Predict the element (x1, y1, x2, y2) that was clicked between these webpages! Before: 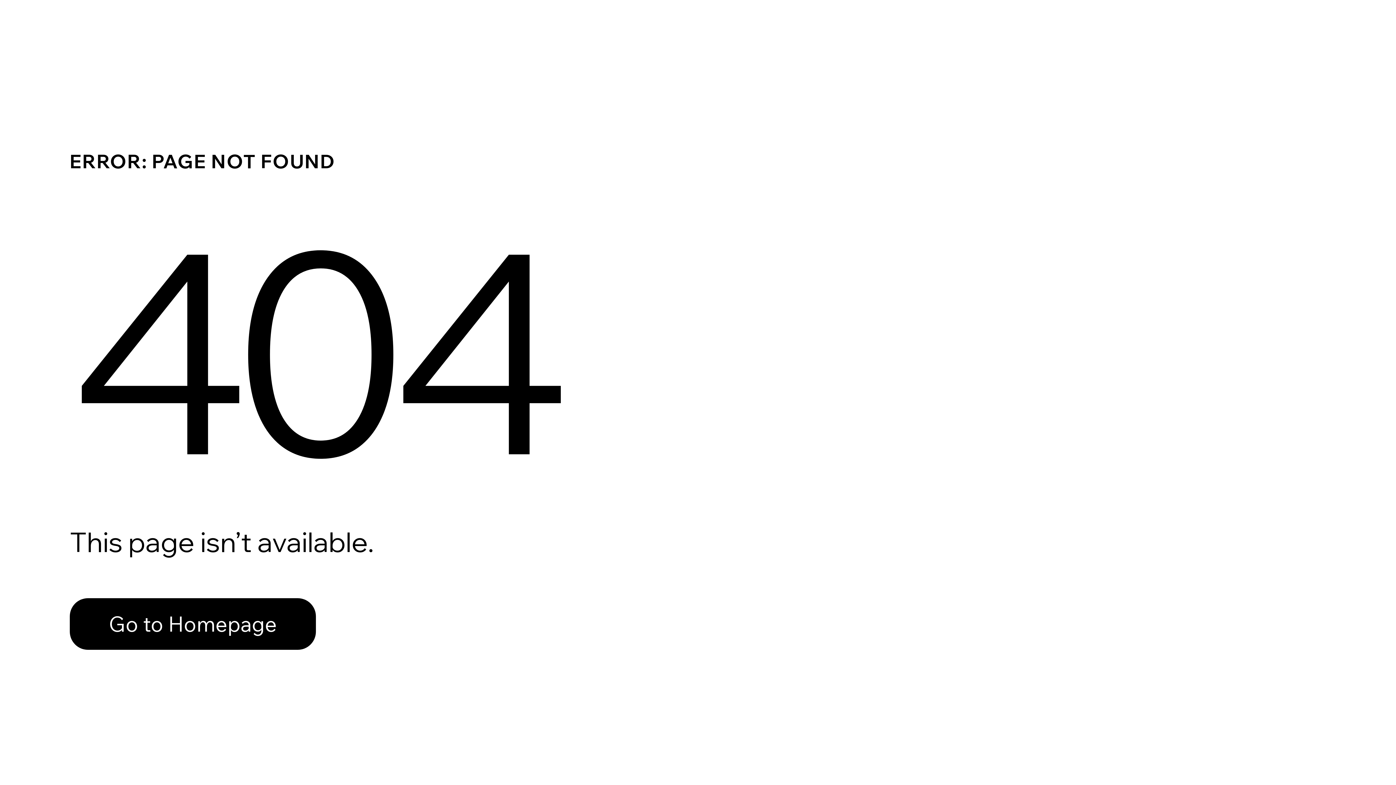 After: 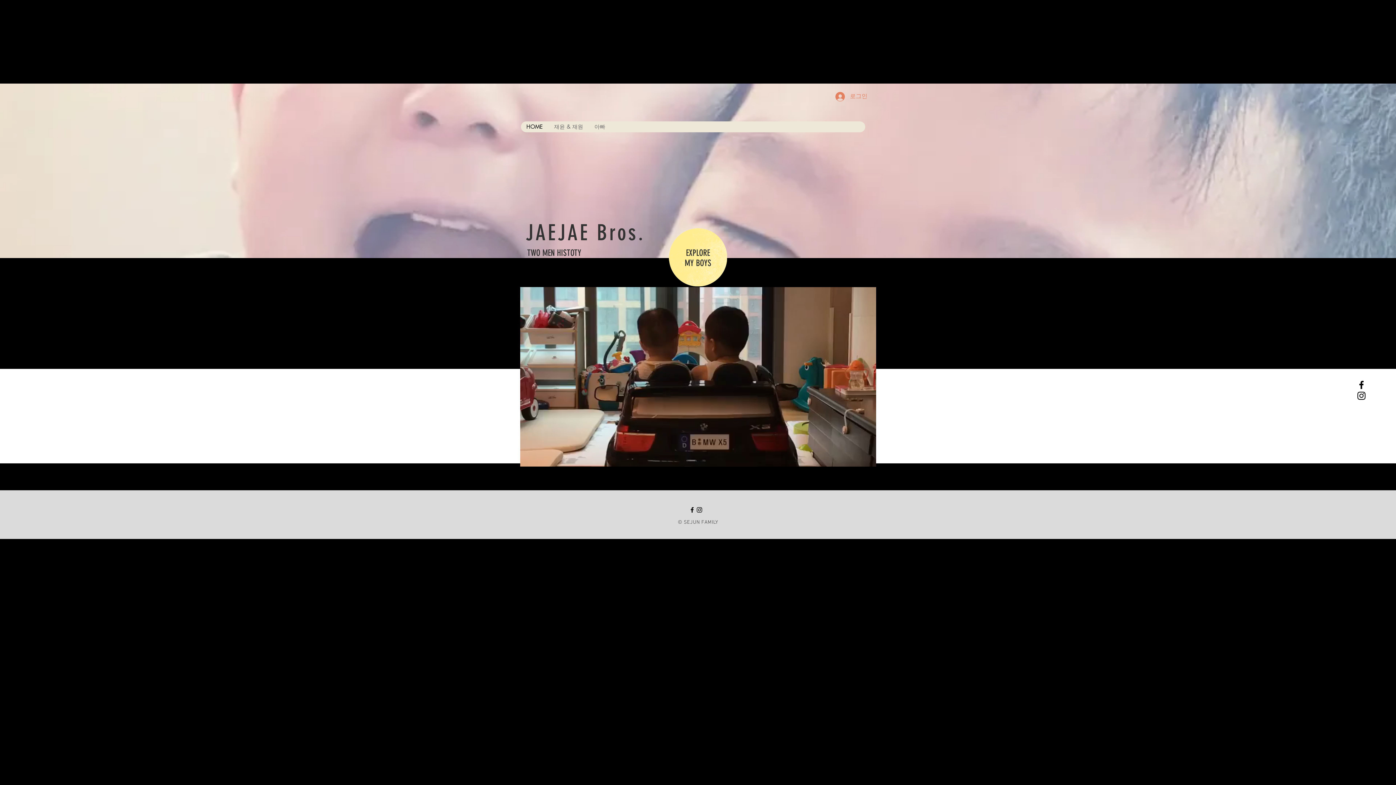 Action: bbox: (69, 582, 768, 659) label: Go to Homepage